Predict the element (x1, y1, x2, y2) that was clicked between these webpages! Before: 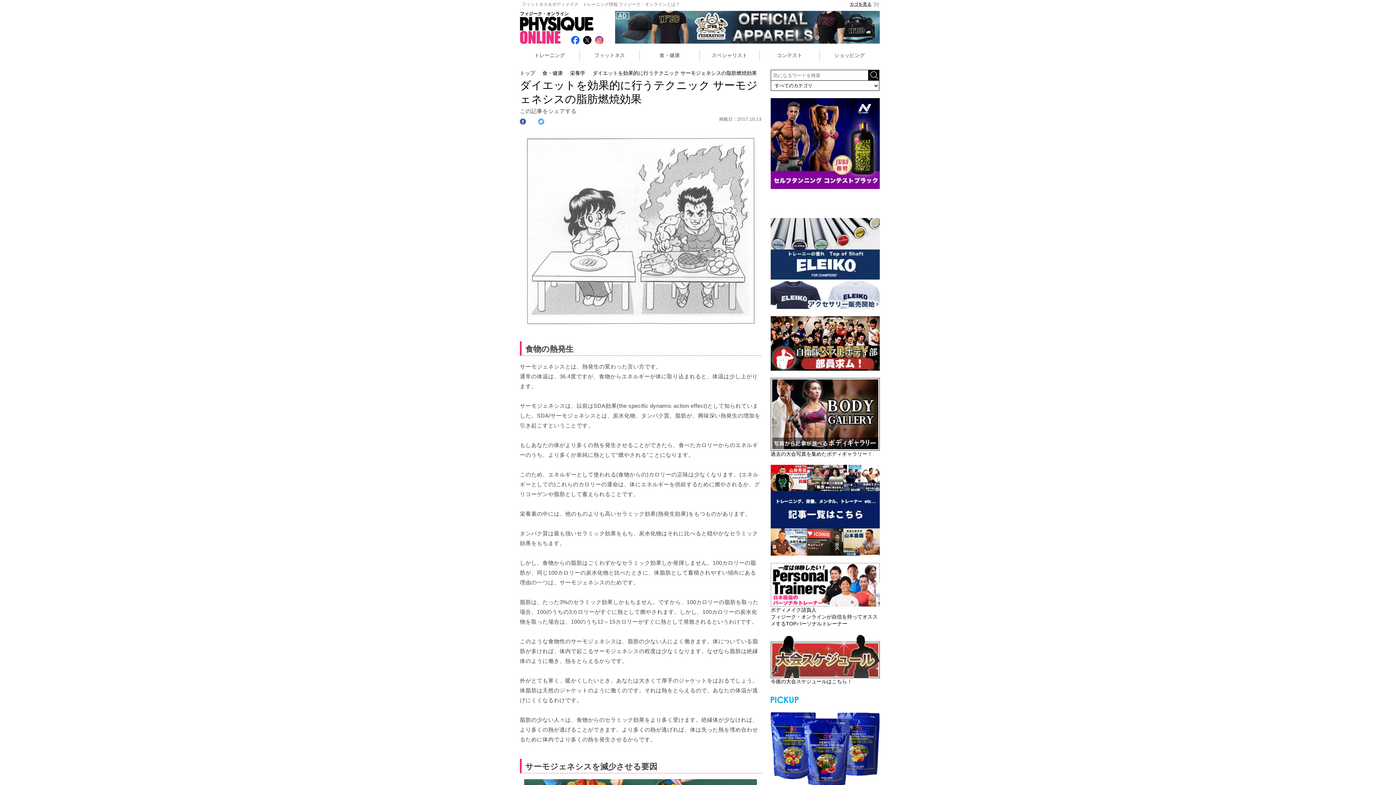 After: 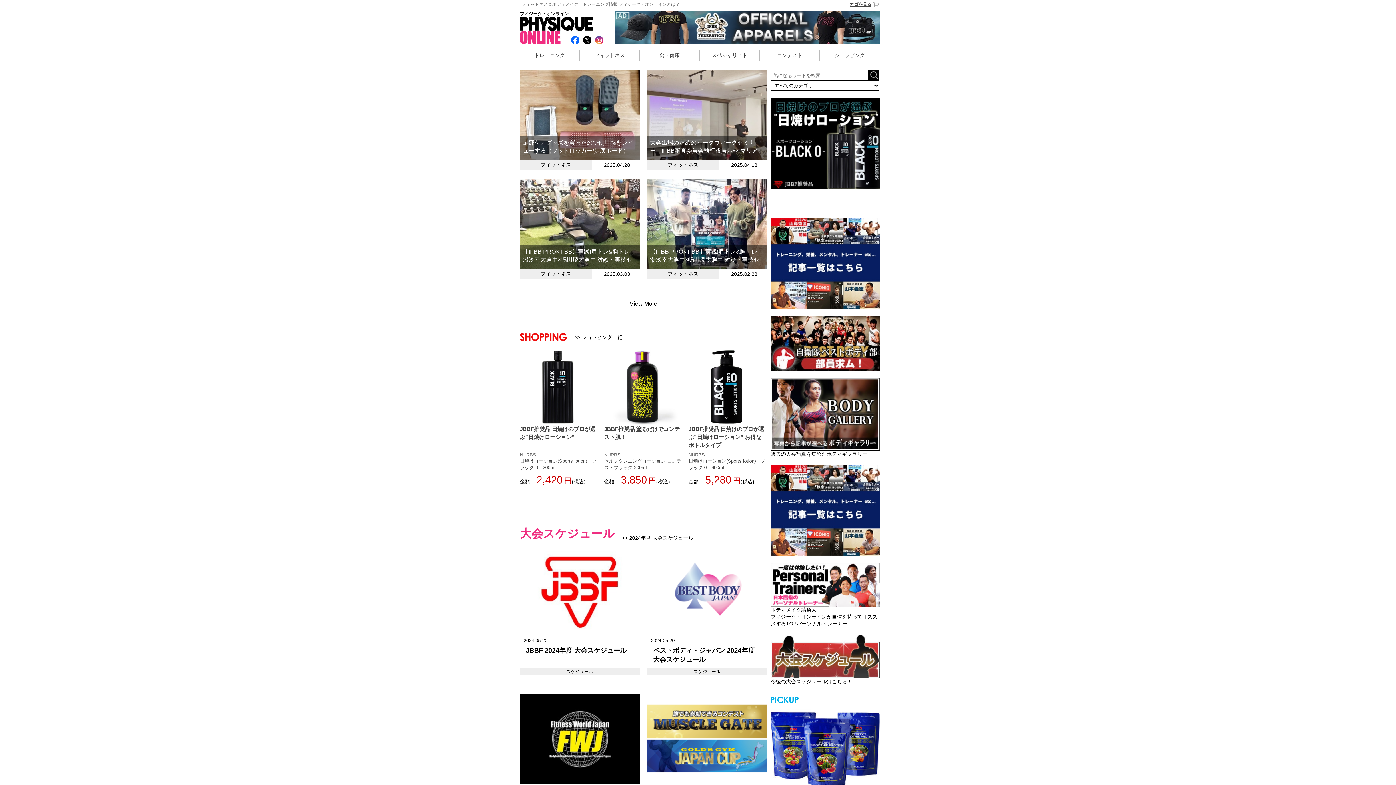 Action: bbox: (520, 70, 535, 76) label: トップ